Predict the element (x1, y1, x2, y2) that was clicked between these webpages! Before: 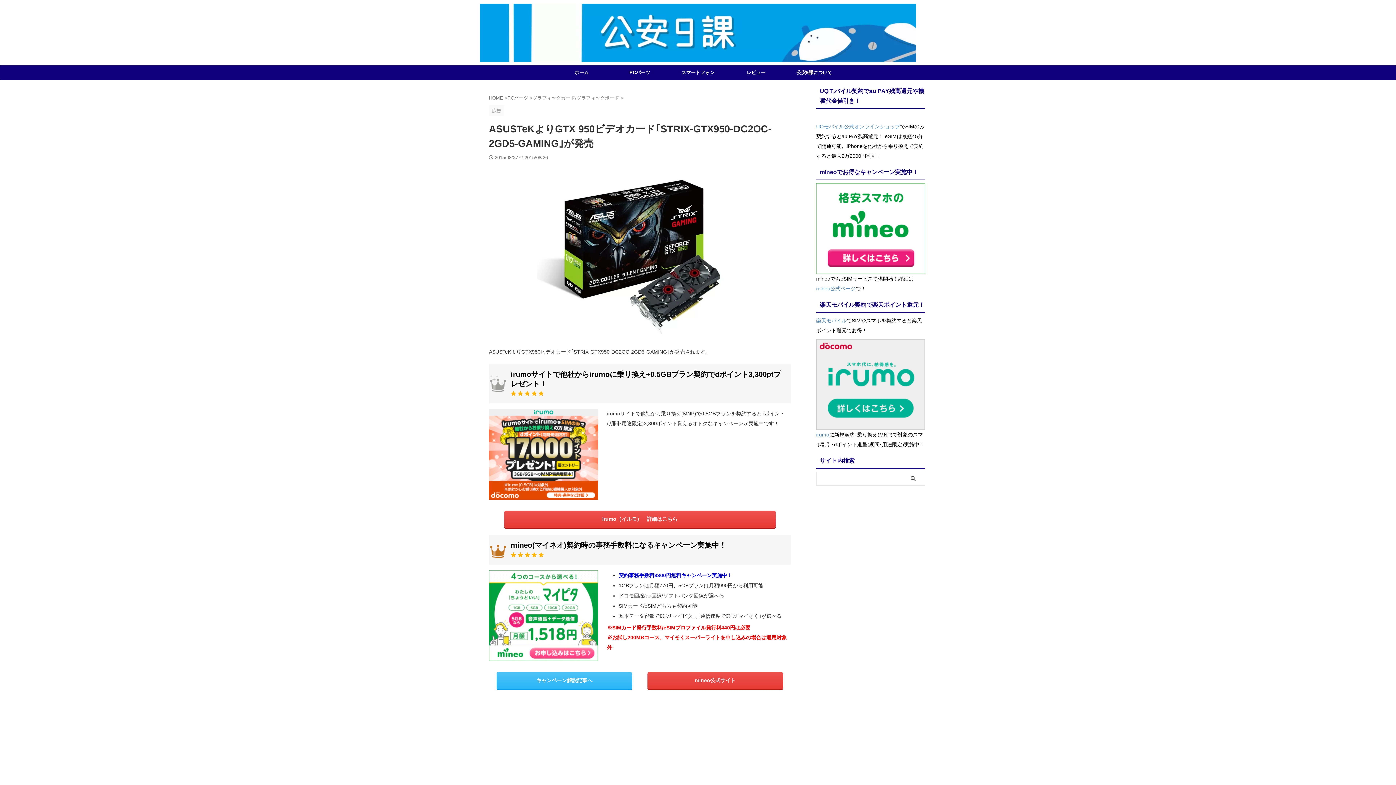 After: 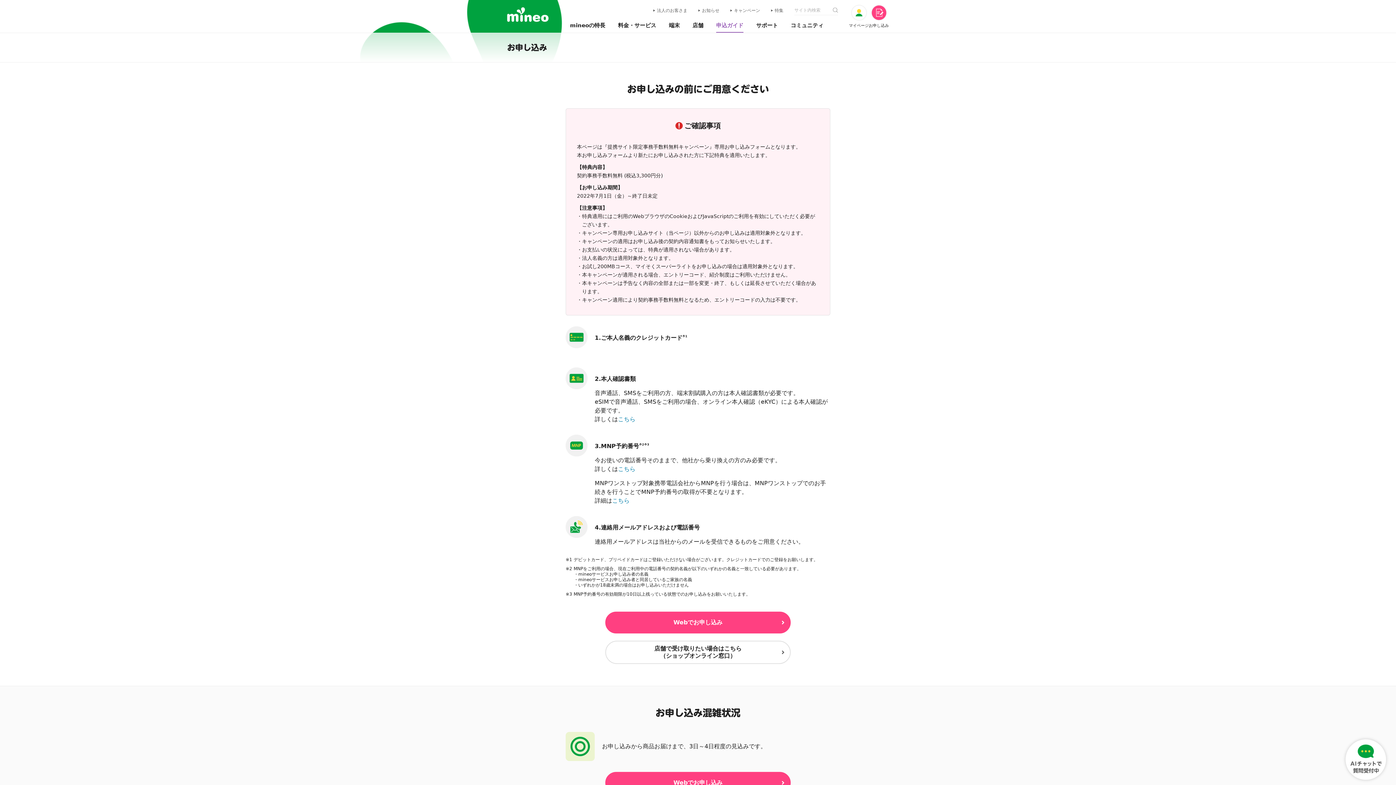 Action: bbox: (647, 672, 783, 689) label: mineo公式サイト